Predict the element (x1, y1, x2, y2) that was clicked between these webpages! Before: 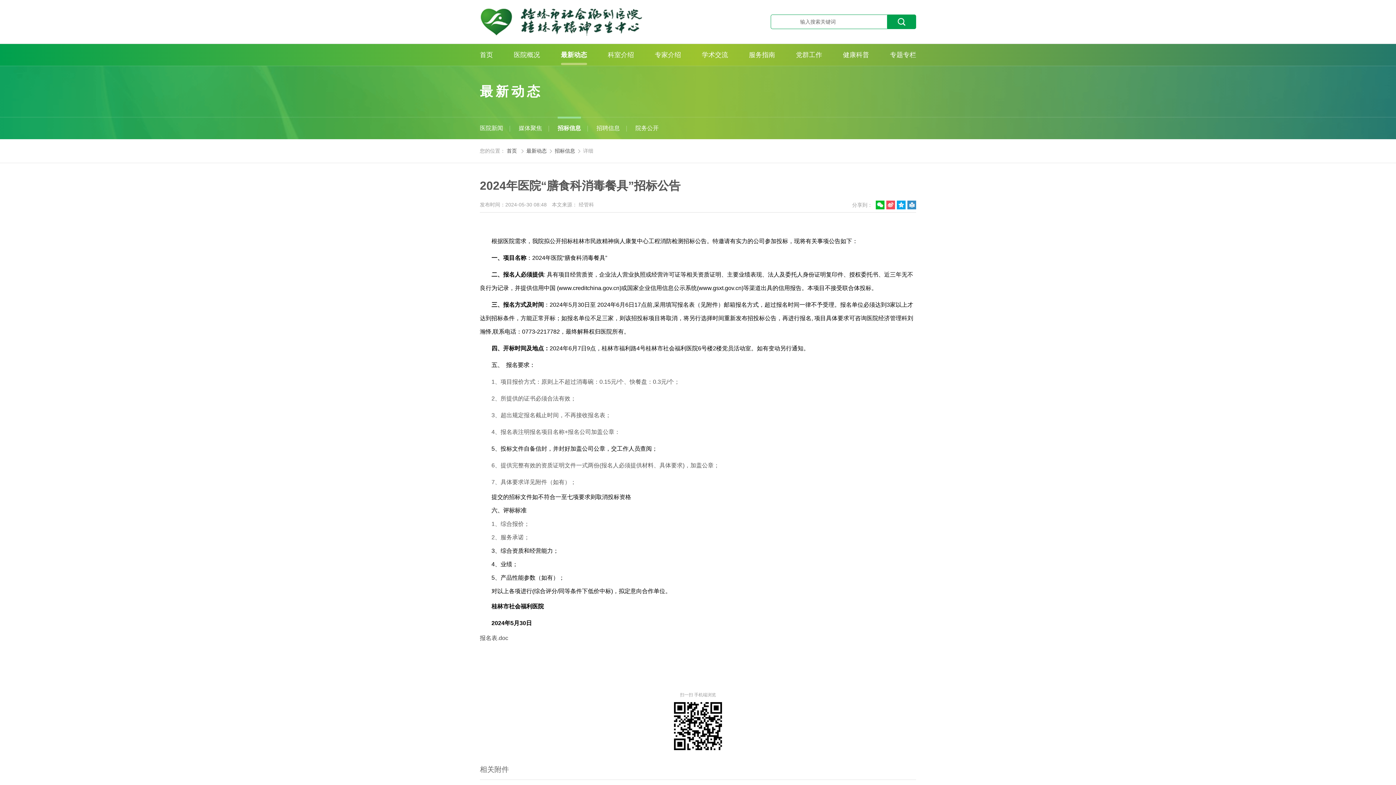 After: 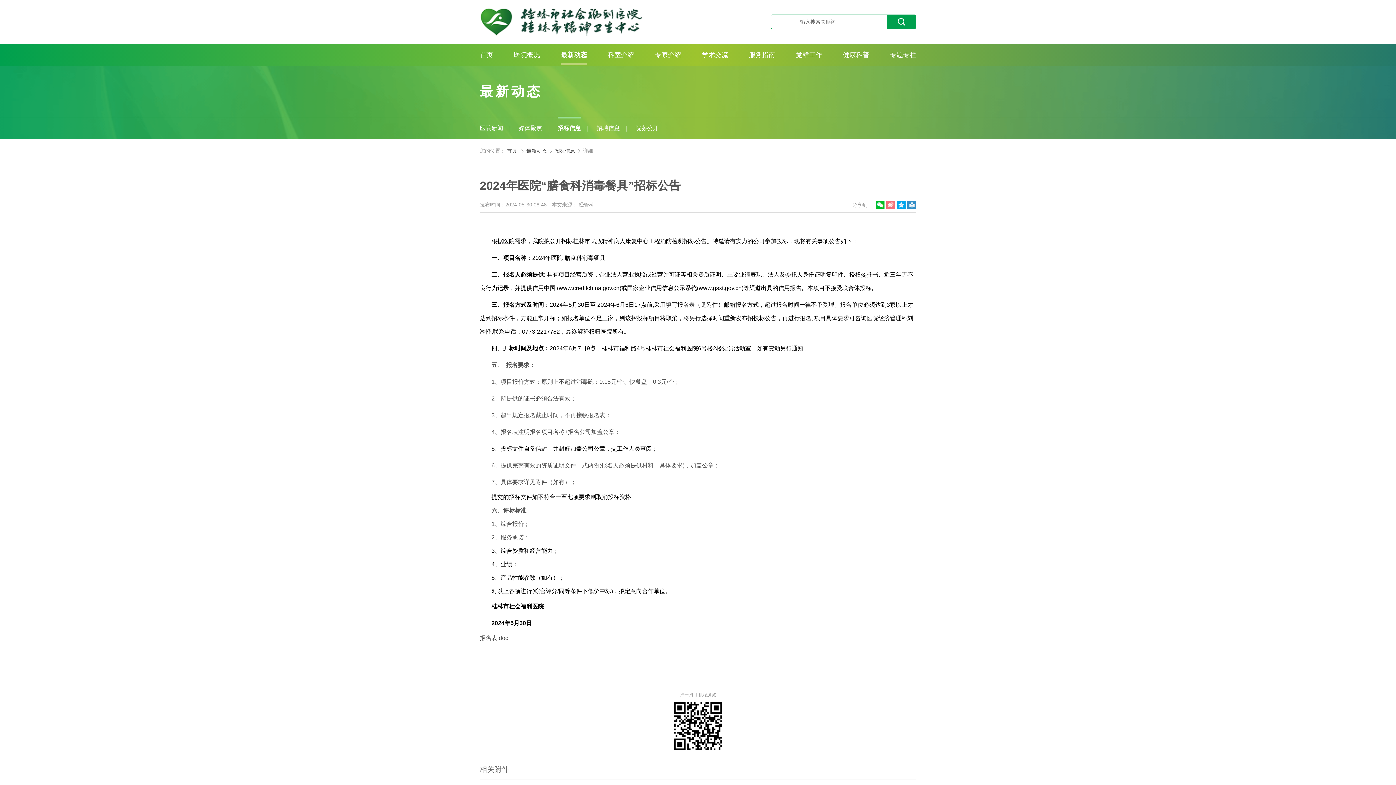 Action: bbox: (886, 200, 895, 209)